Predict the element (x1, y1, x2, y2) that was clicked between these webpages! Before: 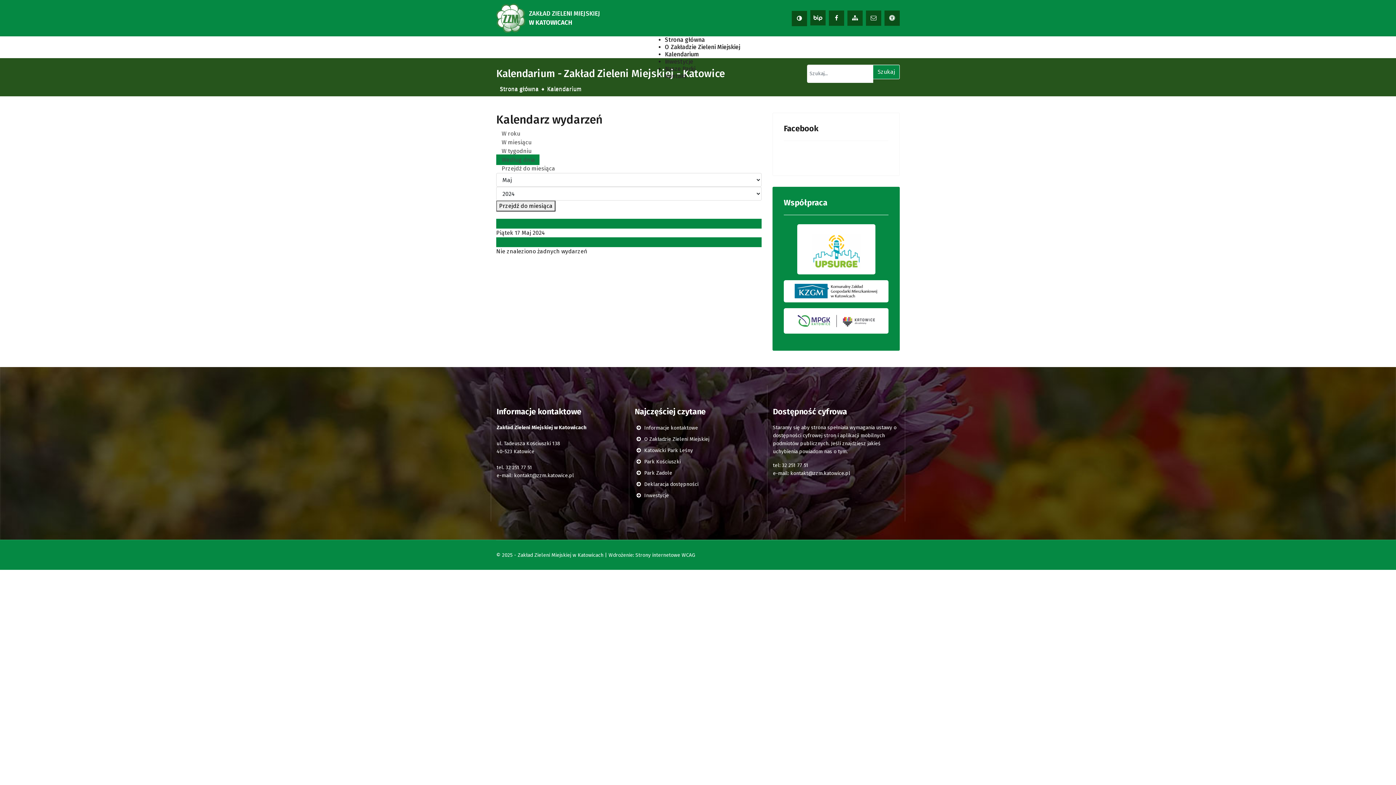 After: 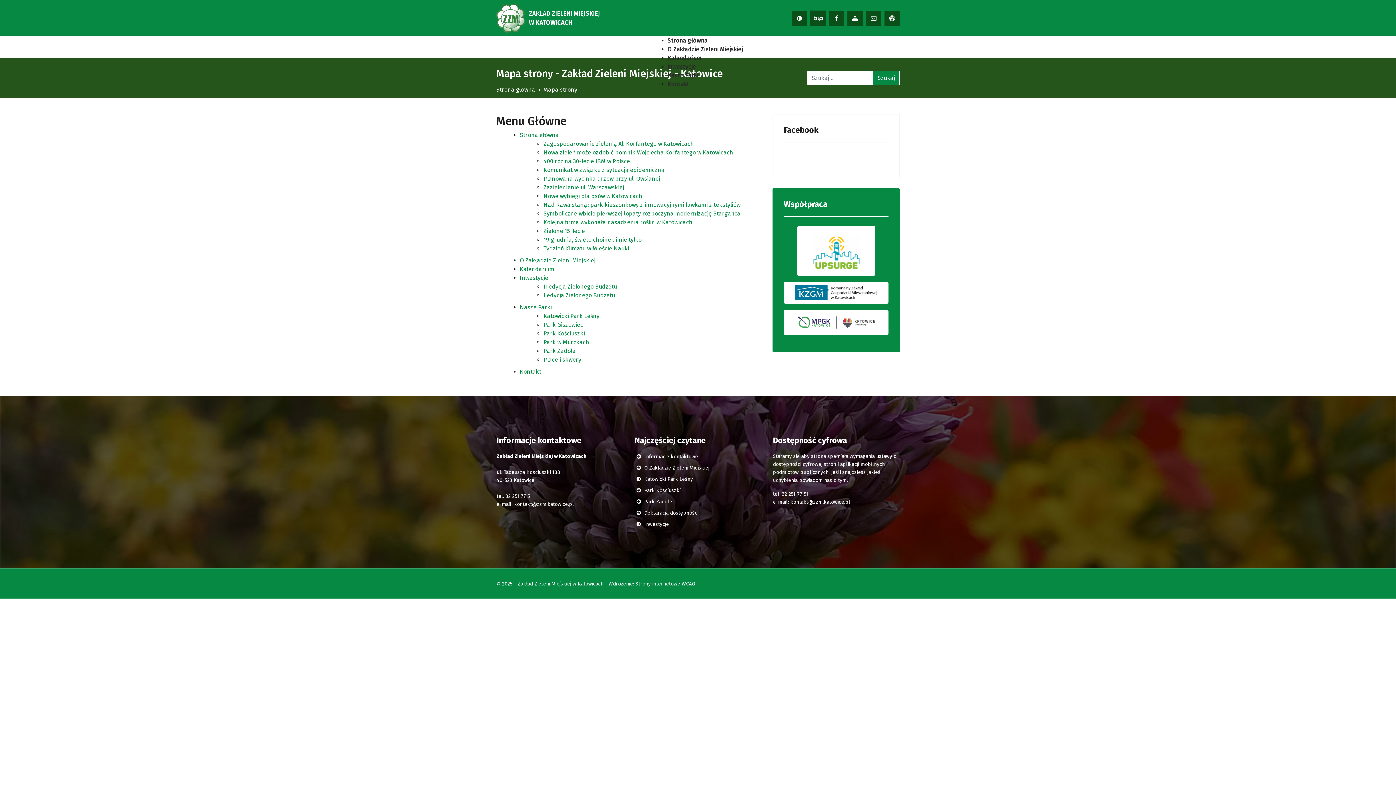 Action: label: Zobacz mapę strony bbox: (847, 10, 862, 25)